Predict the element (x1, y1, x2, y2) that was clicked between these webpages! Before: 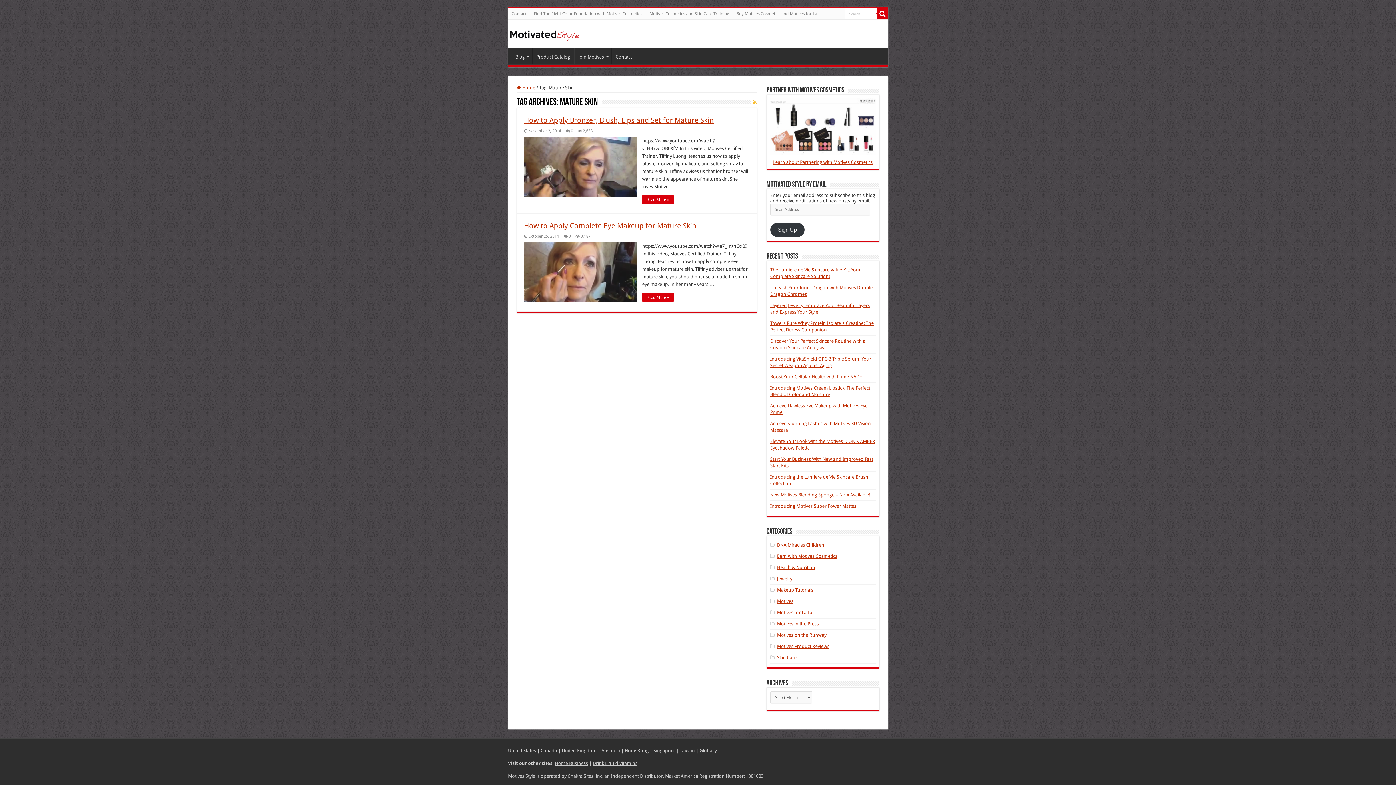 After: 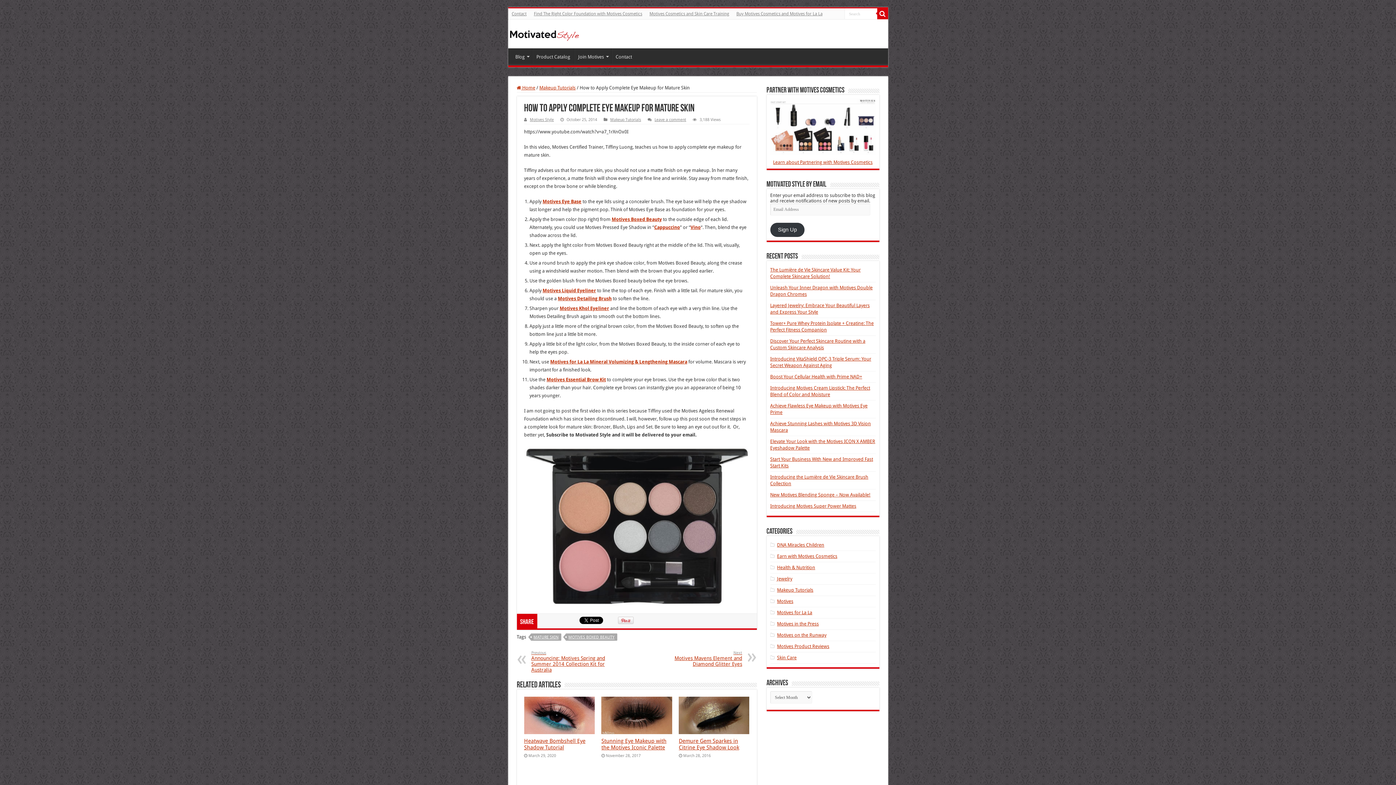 Action: bbox: (642, 292, 673, 302) label: Read More »